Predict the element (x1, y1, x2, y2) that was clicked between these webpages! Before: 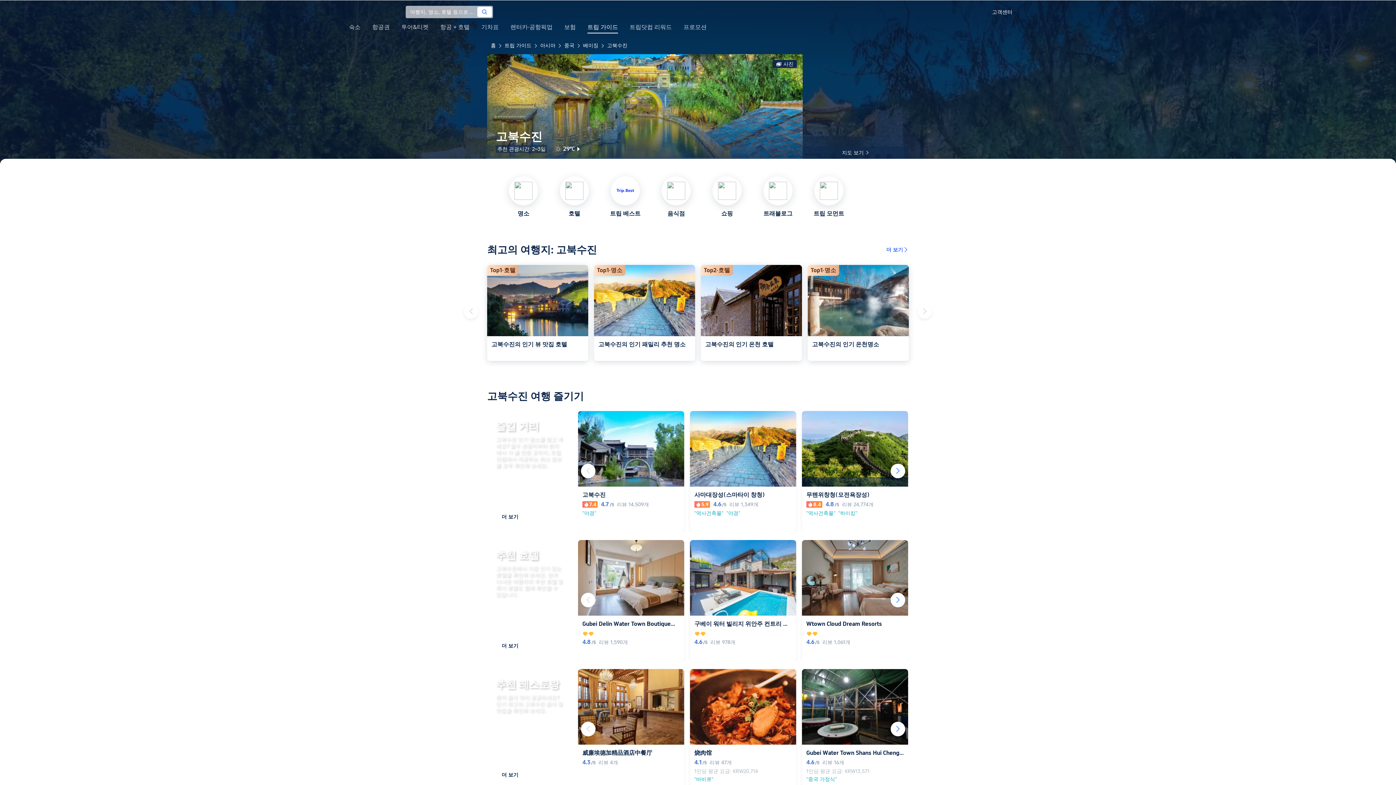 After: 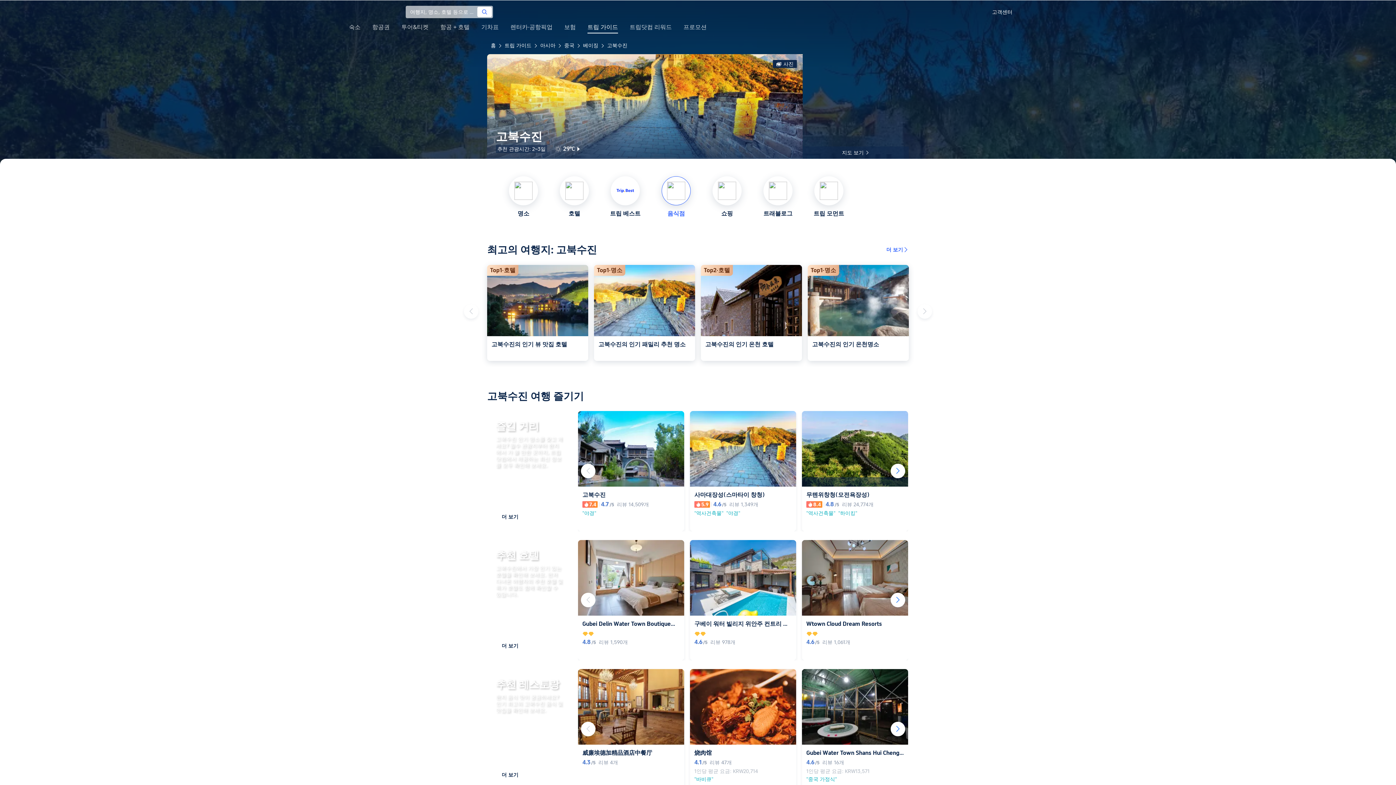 Action: bbox: (650, 158, 701, 220) label: 음식점